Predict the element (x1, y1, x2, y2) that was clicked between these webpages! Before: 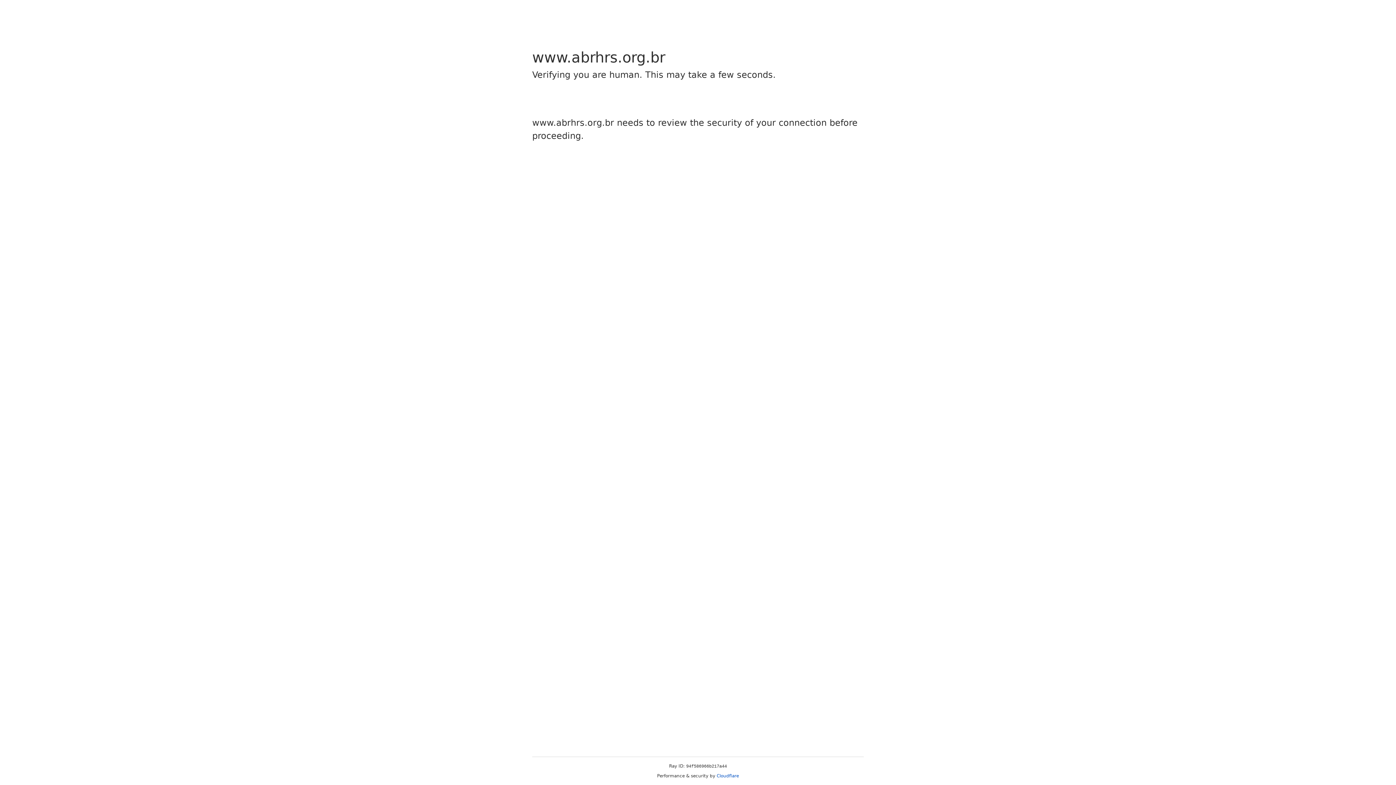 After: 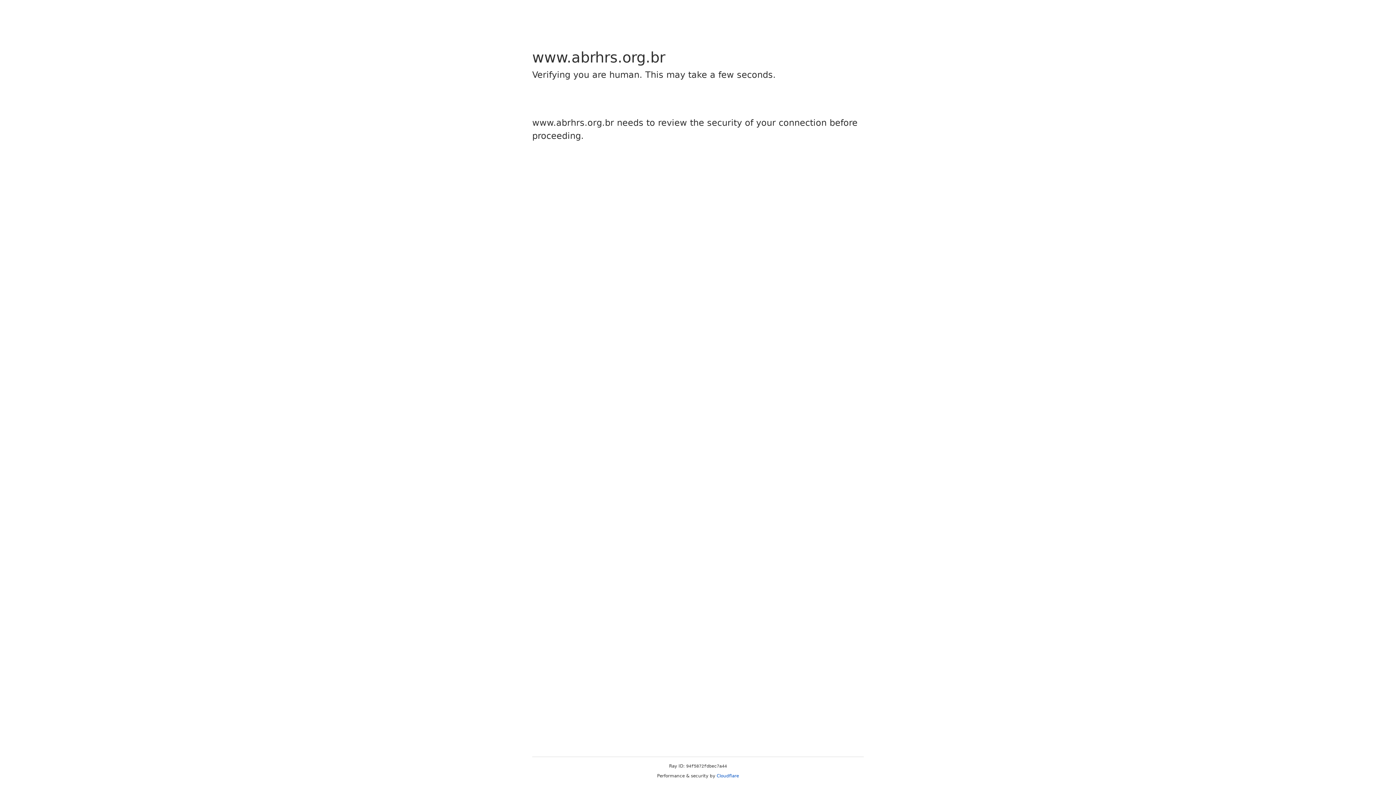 Action: bbox: (716, 773, 739, 778) label: Cloudflare